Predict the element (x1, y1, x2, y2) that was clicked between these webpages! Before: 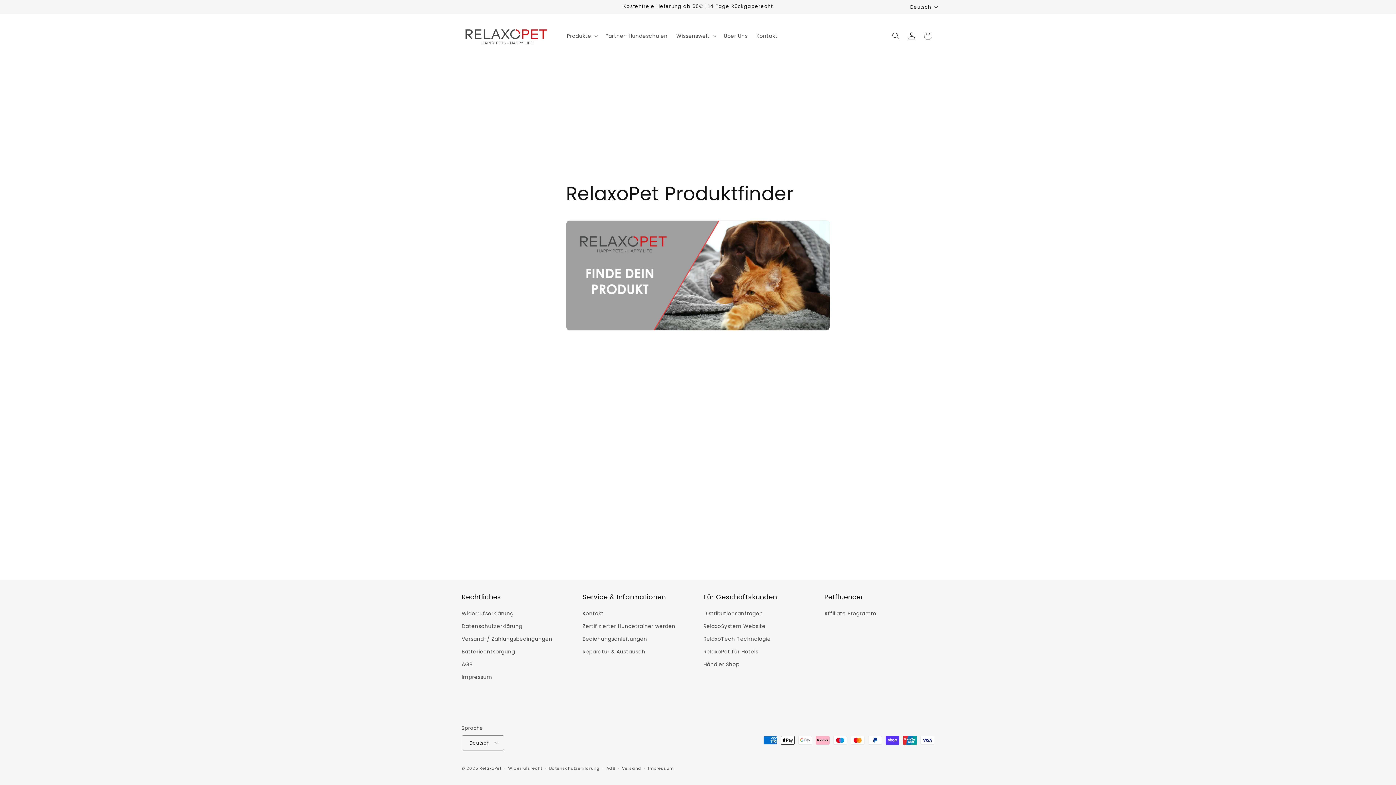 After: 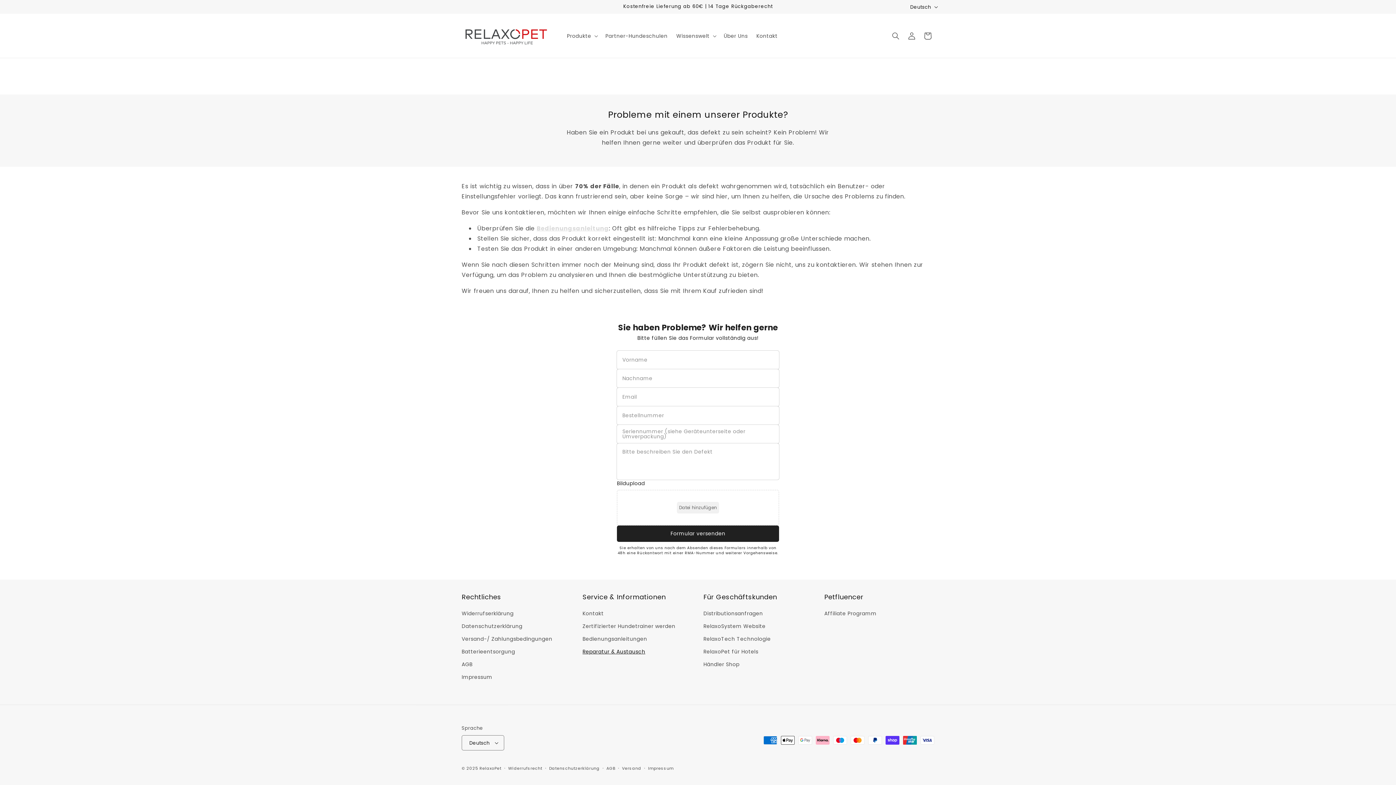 Action: label: Reparatur & Austausch bbox: (582, 645, 645, 658)